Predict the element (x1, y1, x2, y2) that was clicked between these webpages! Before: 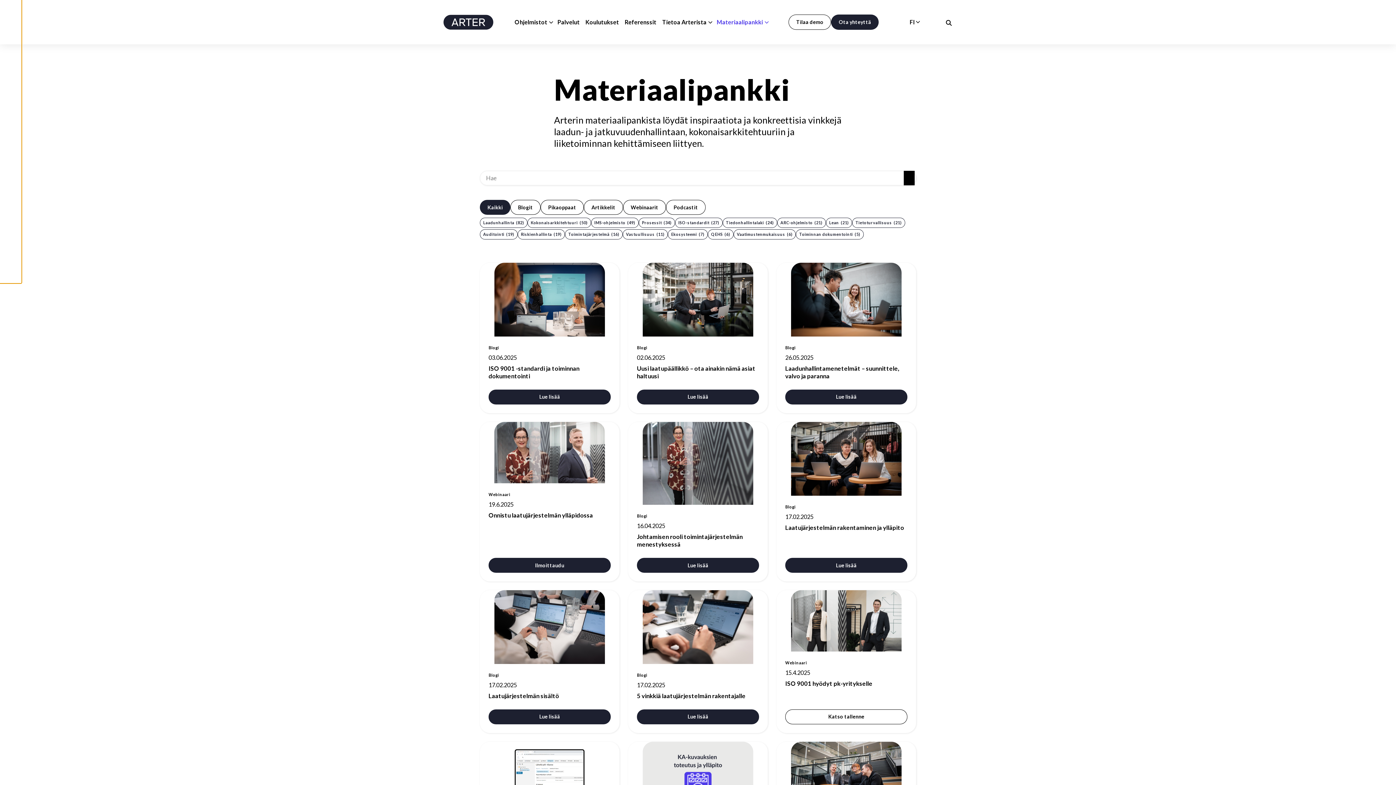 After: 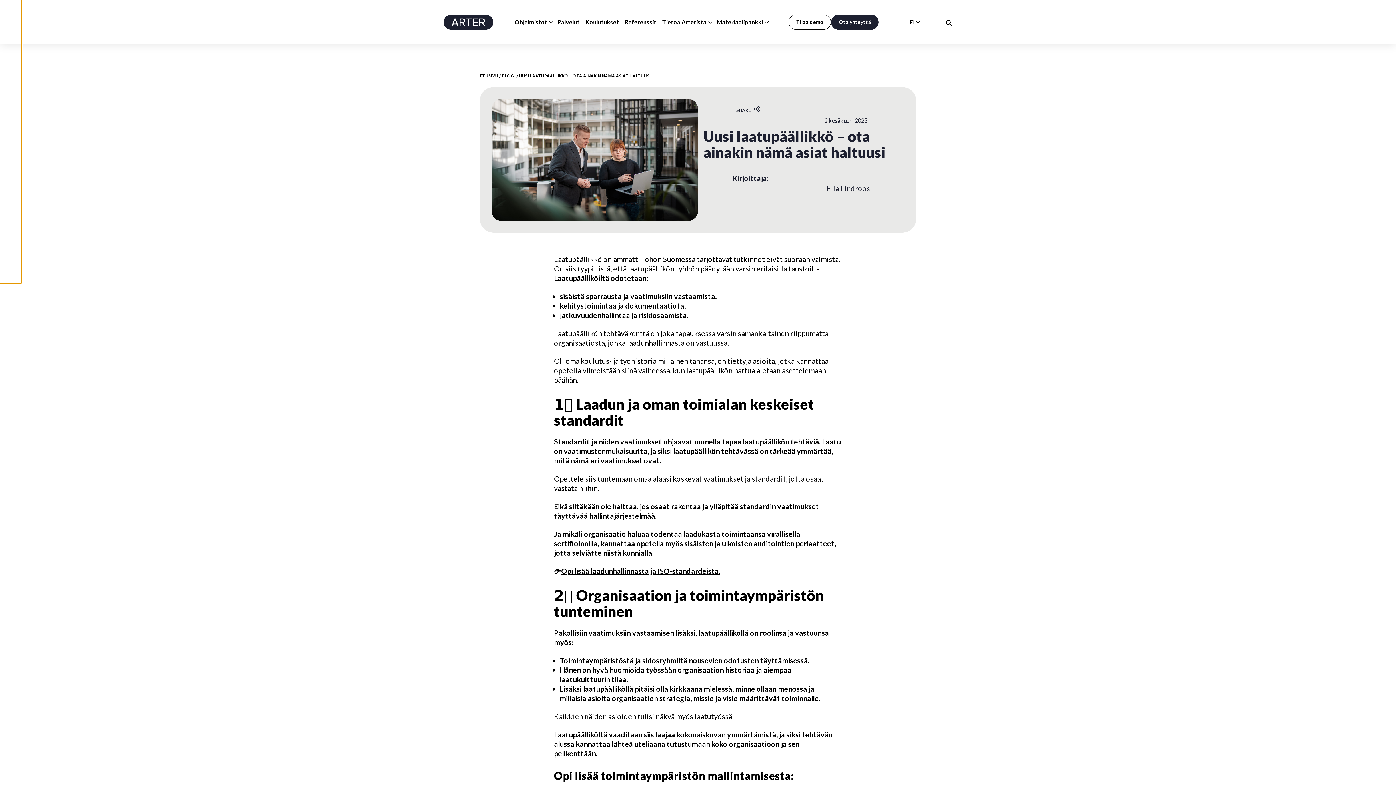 Action: label: Uusi laatupäällikkö – ota ainakin nämä asiat haltuusi bbox: (637, 365, 759, 380)